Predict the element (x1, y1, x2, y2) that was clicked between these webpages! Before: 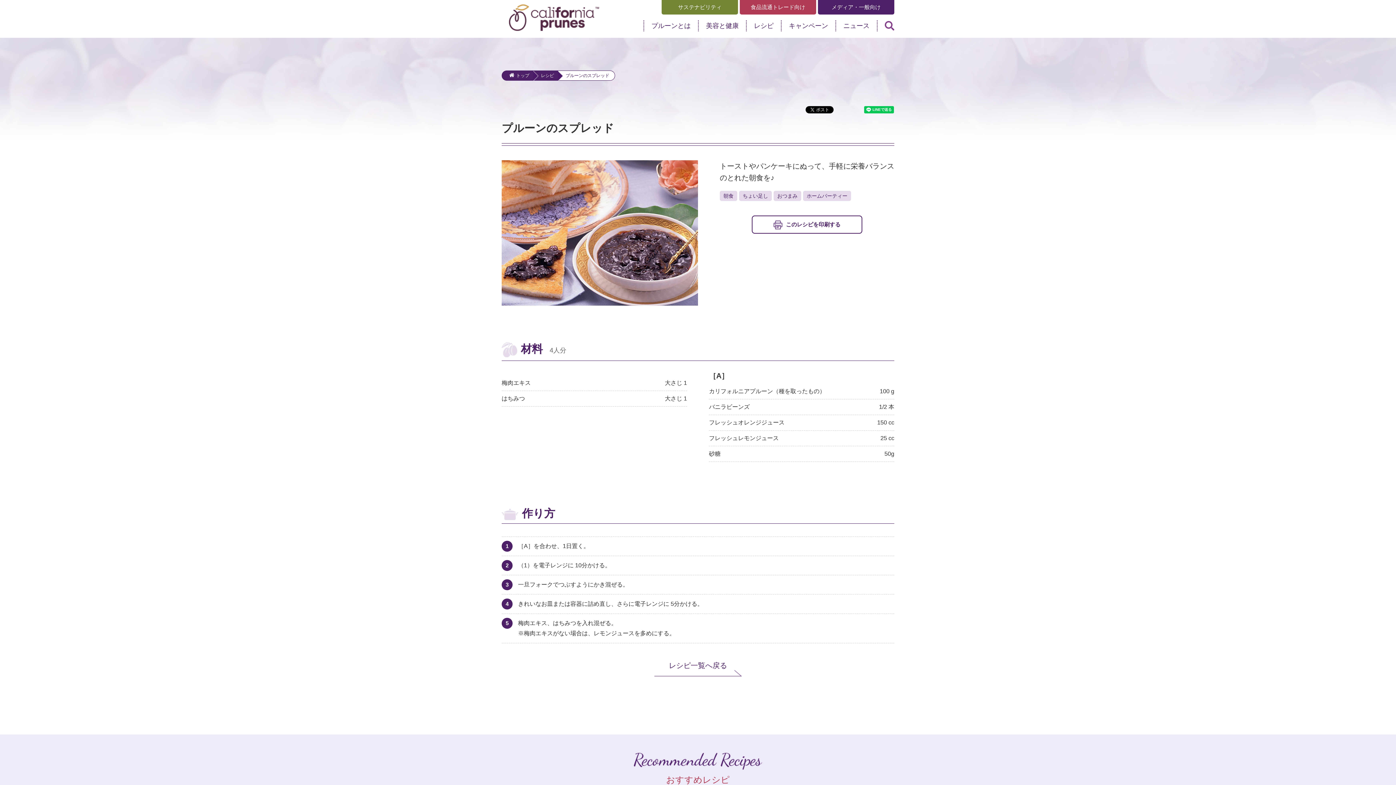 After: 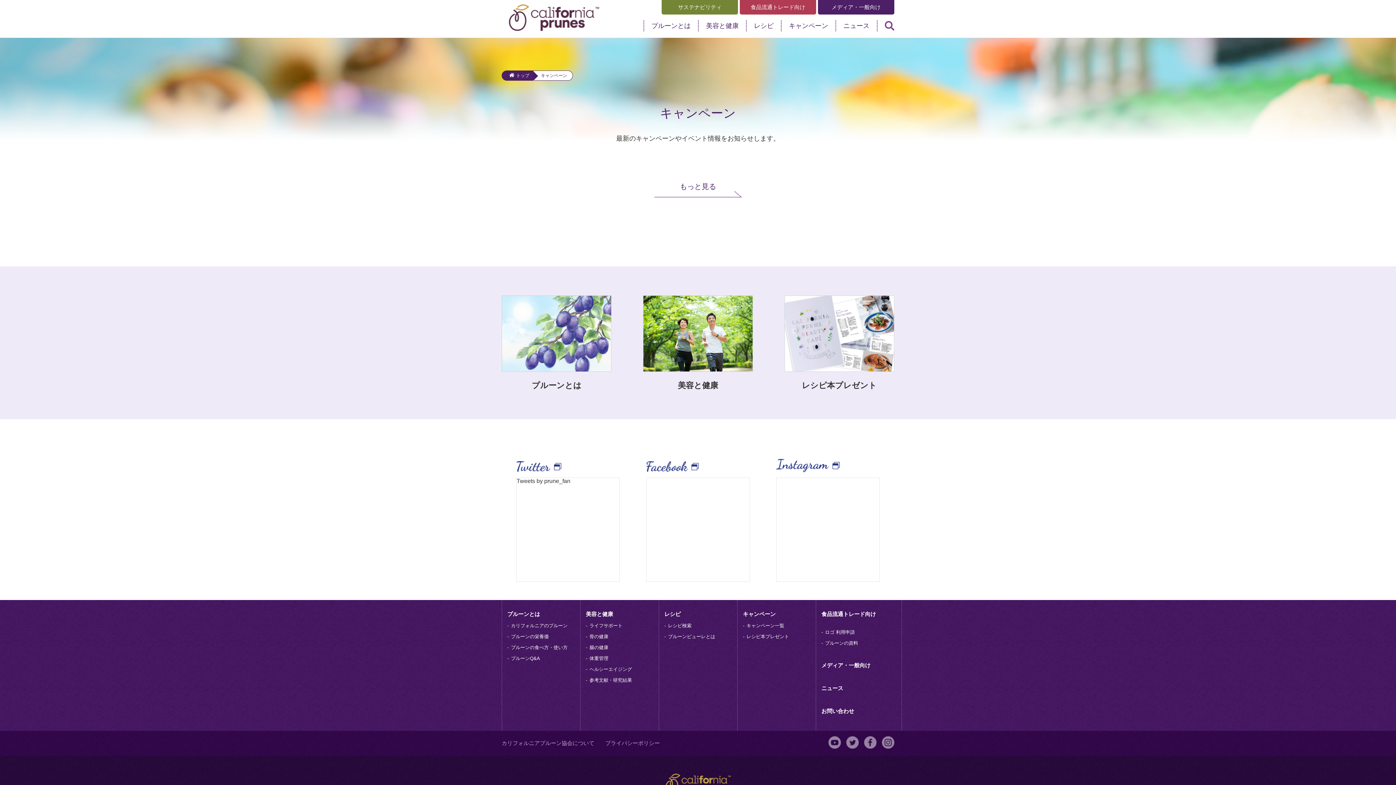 Action: label: キャンペーン bbox: (781, 20, 835, 31)